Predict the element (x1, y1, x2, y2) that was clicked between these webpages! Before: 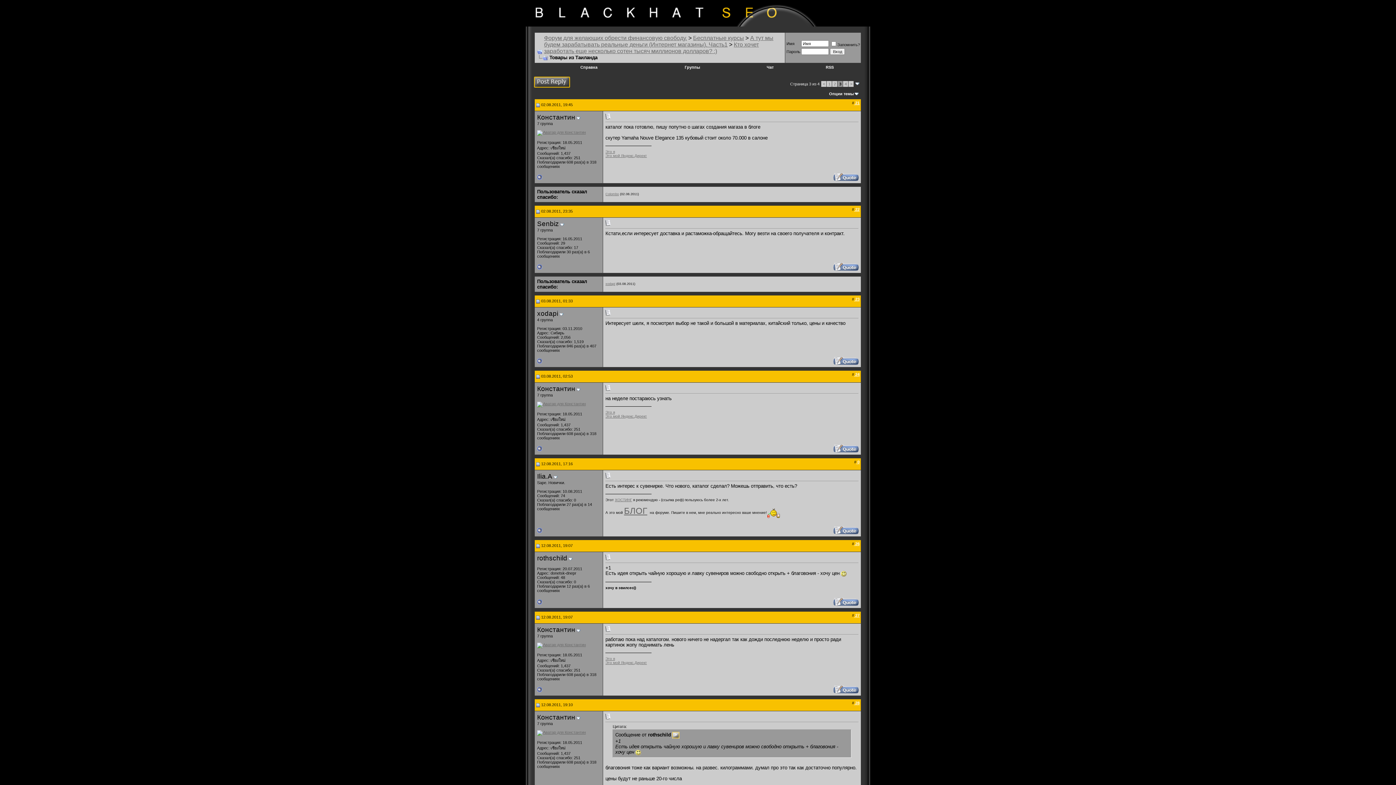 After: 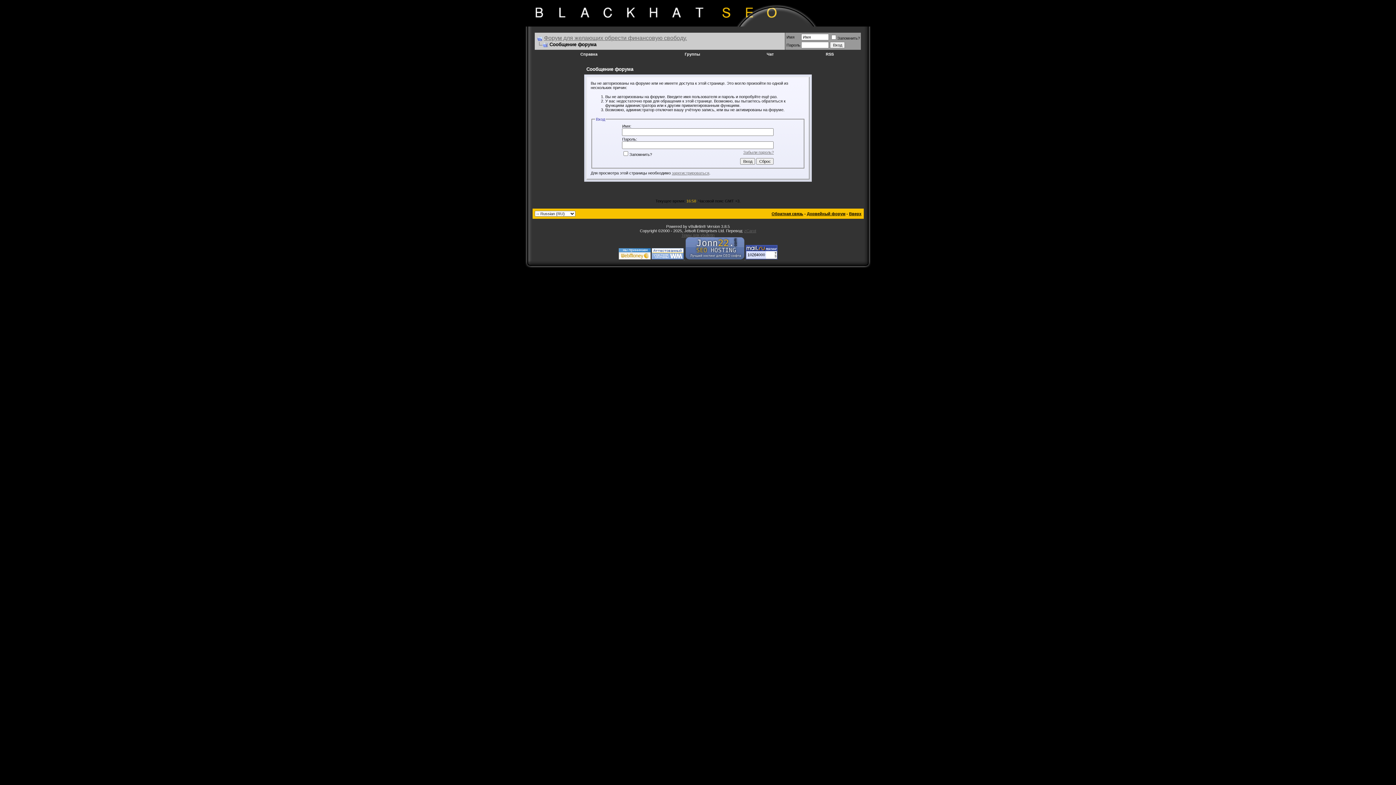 Action: bbox: (833, 448, 859, 453)